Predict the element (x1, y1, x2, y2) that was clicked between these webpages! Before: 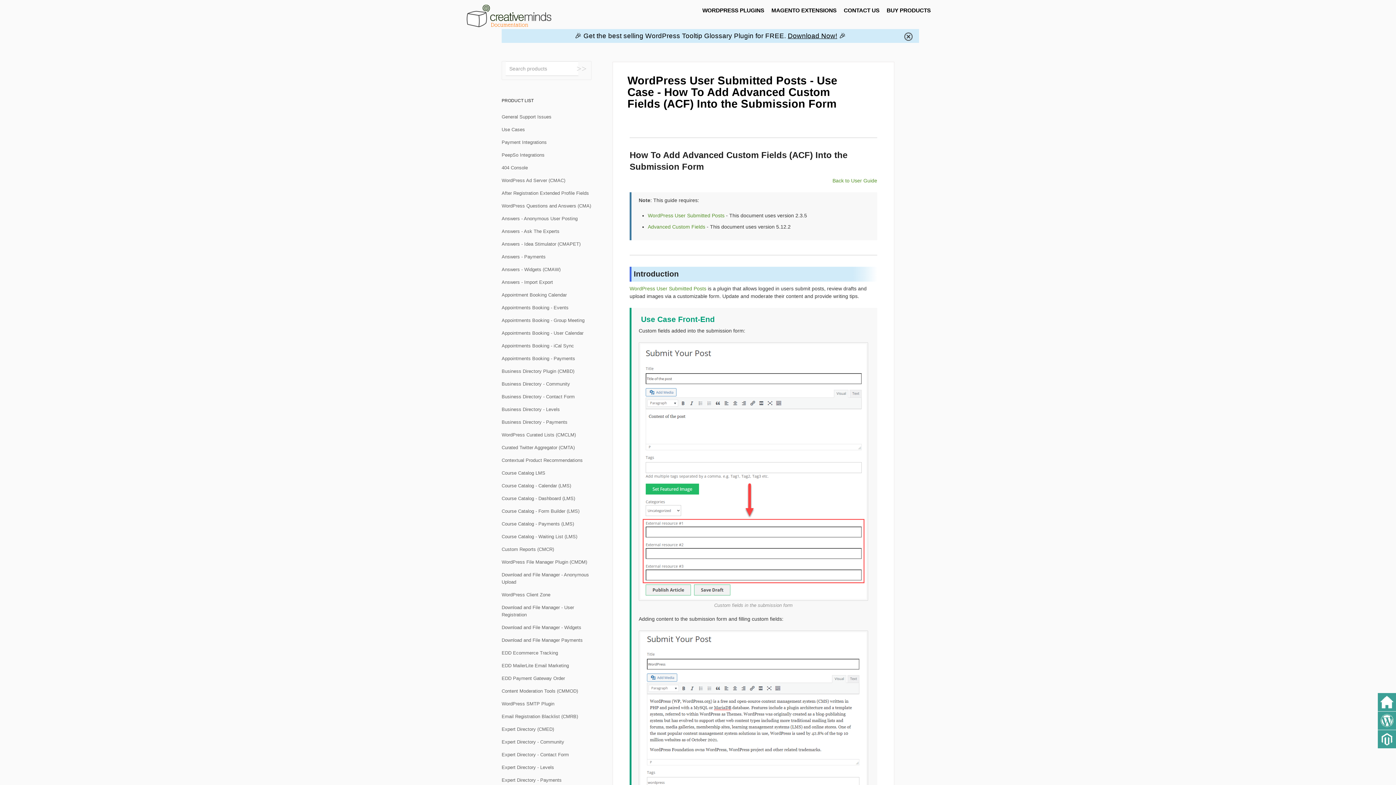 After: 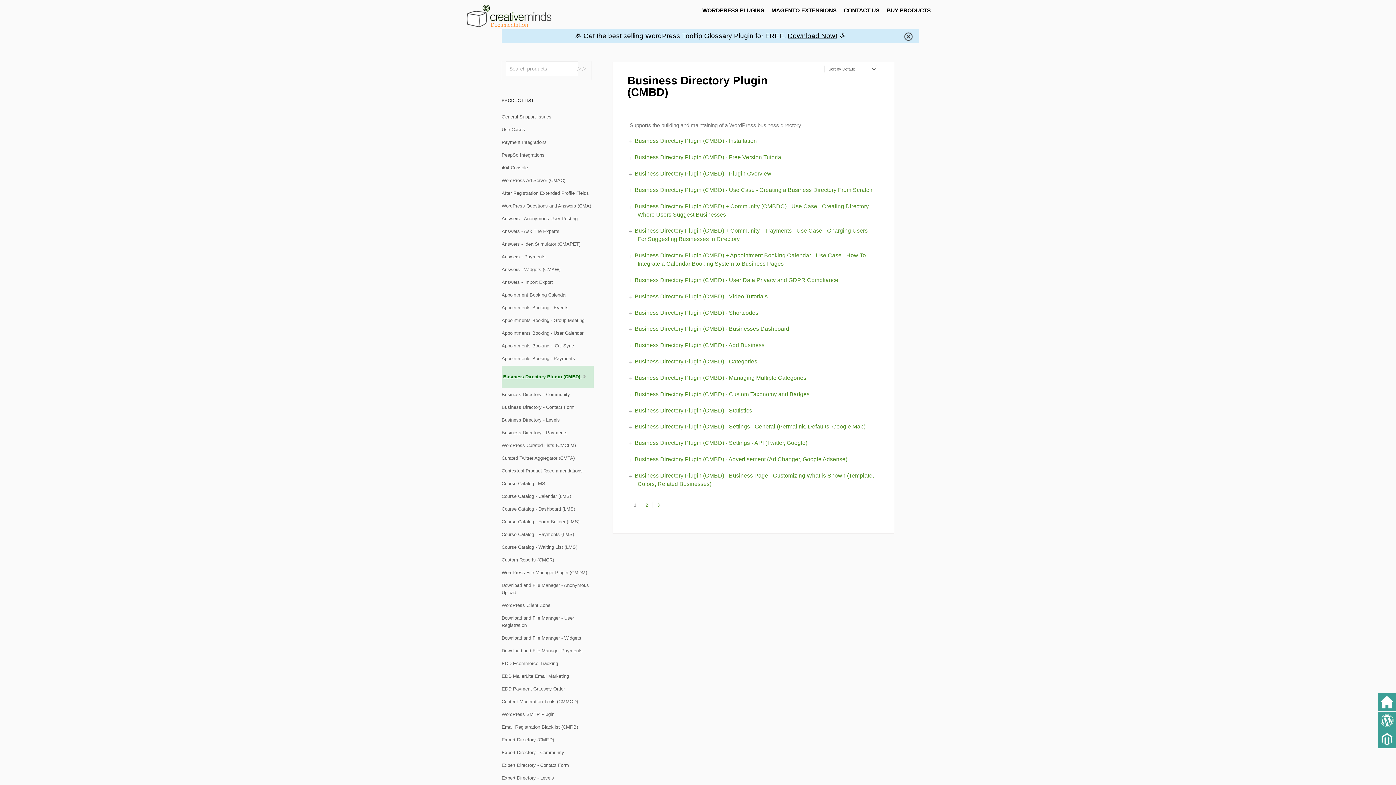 Action: bbox: (501, 365, 580, 377) label: Business Directory Plugin (CMBD)